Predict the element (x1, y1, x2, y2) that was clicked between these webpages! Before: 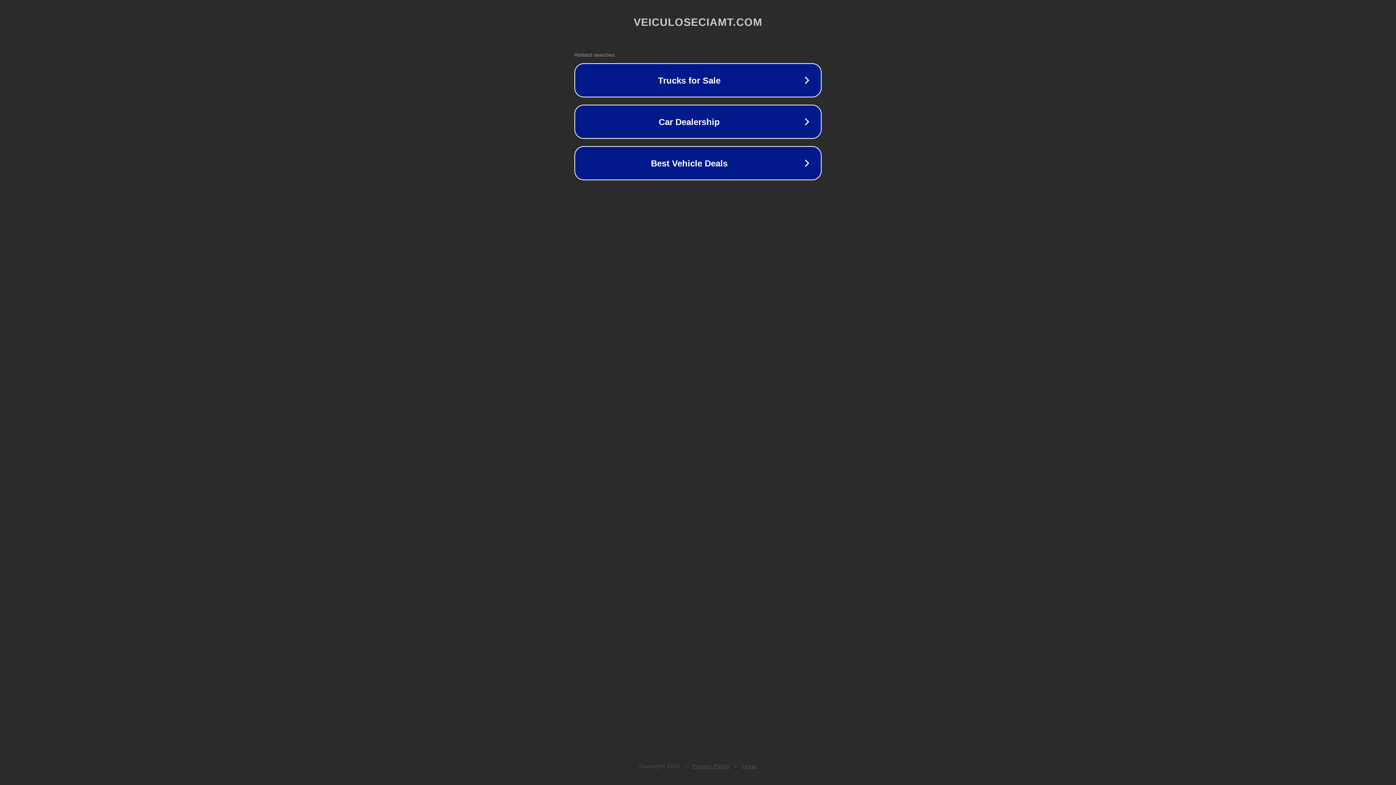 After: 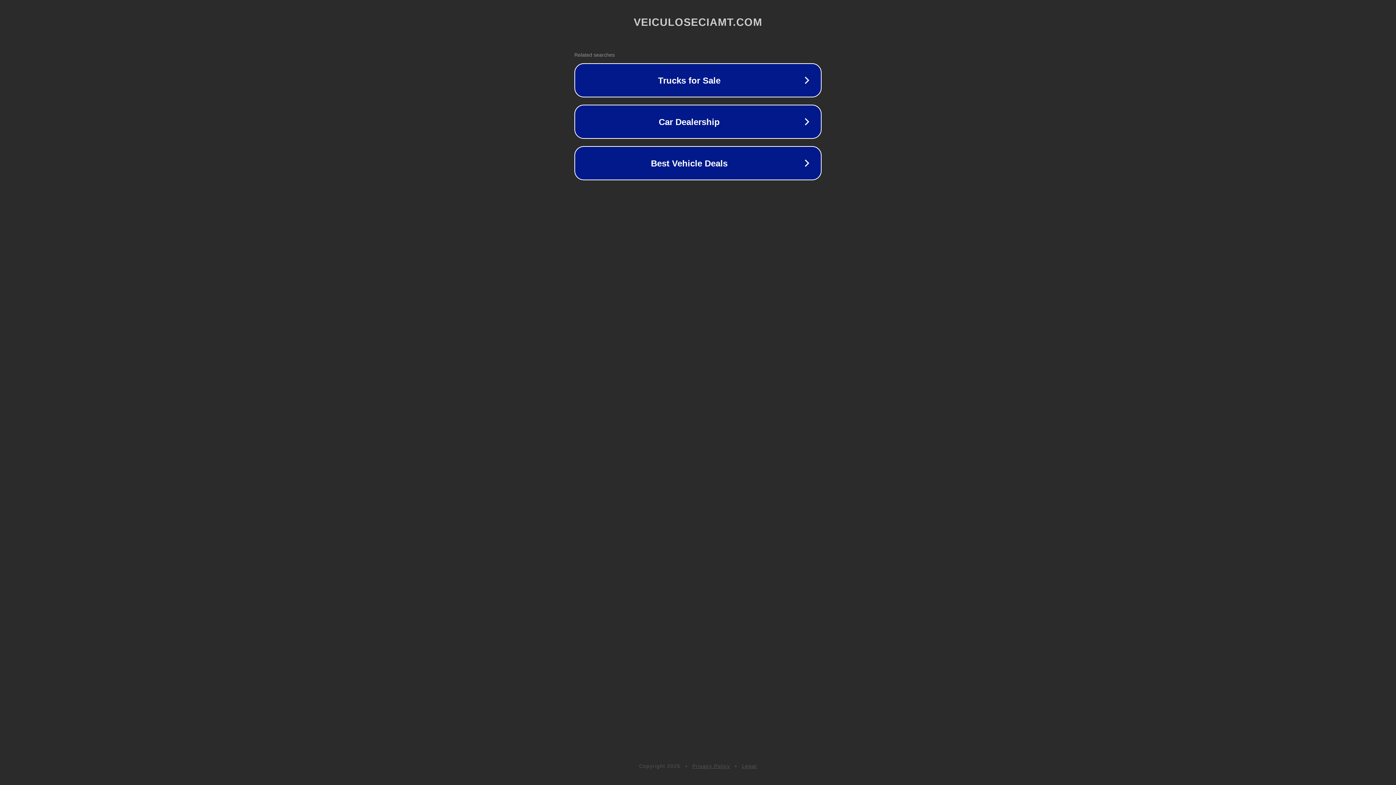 Action: label: Legal bbox: (742, 763, 757, 769)